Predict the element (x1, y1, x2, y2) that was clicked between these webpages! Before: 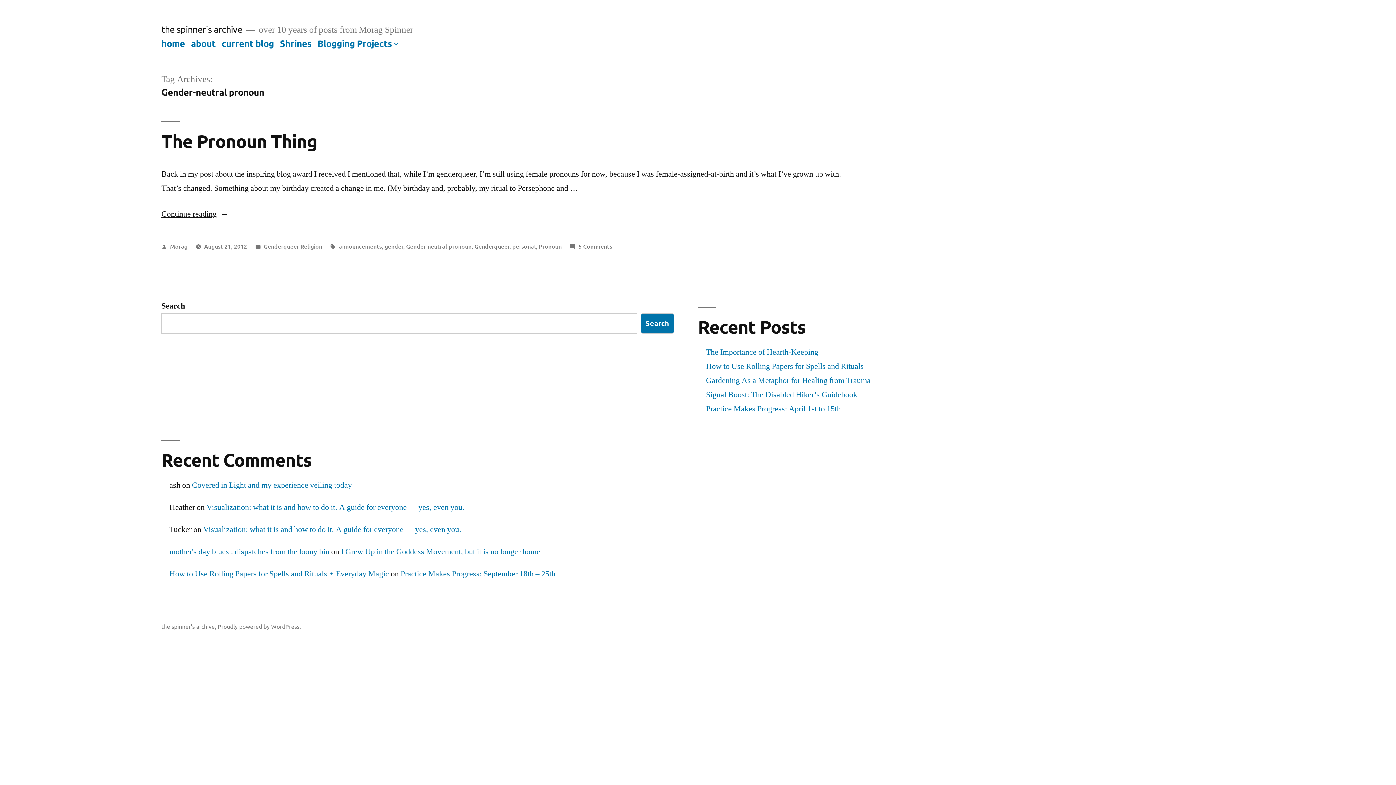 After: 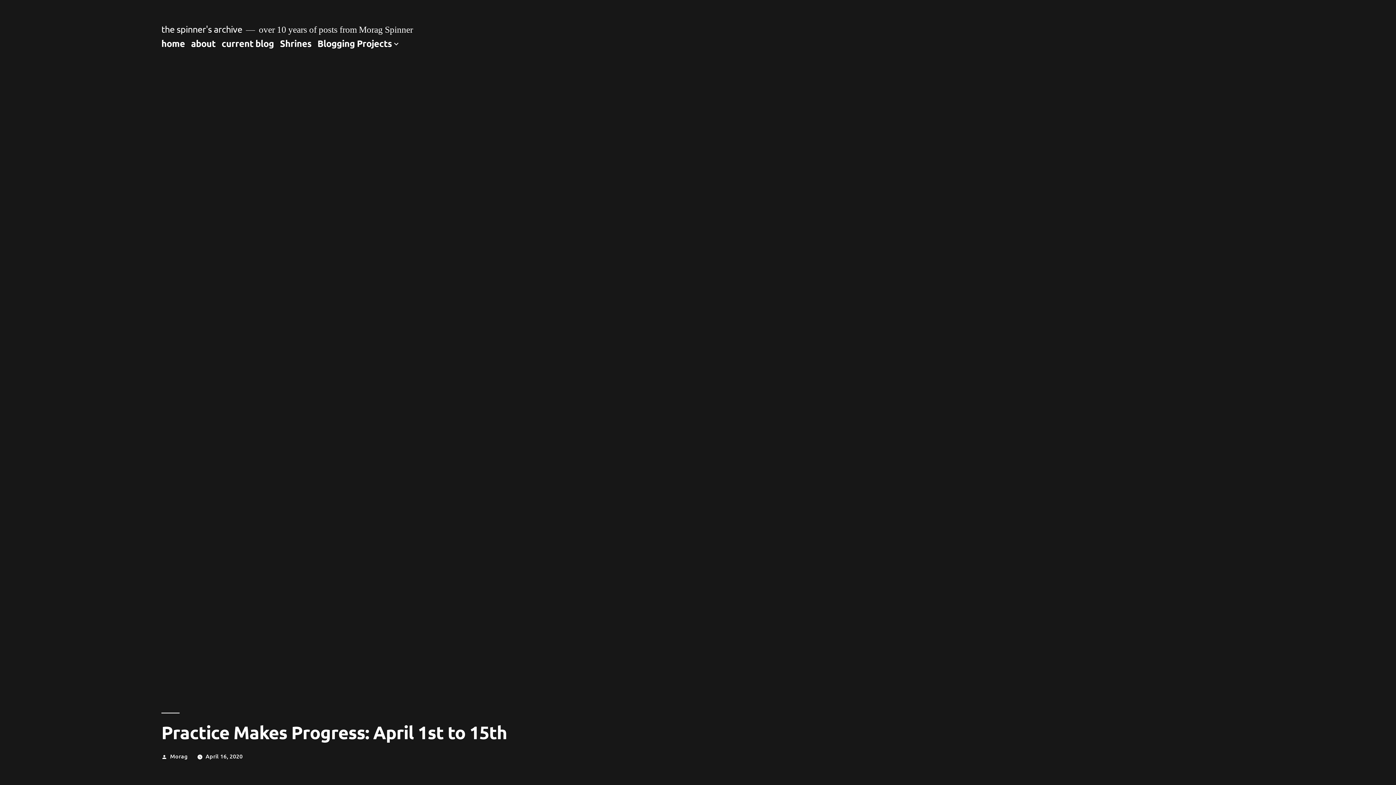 Action: bbox: (706, 403, 841, 414) label: Practice Makes Progress: April 1st to 15th